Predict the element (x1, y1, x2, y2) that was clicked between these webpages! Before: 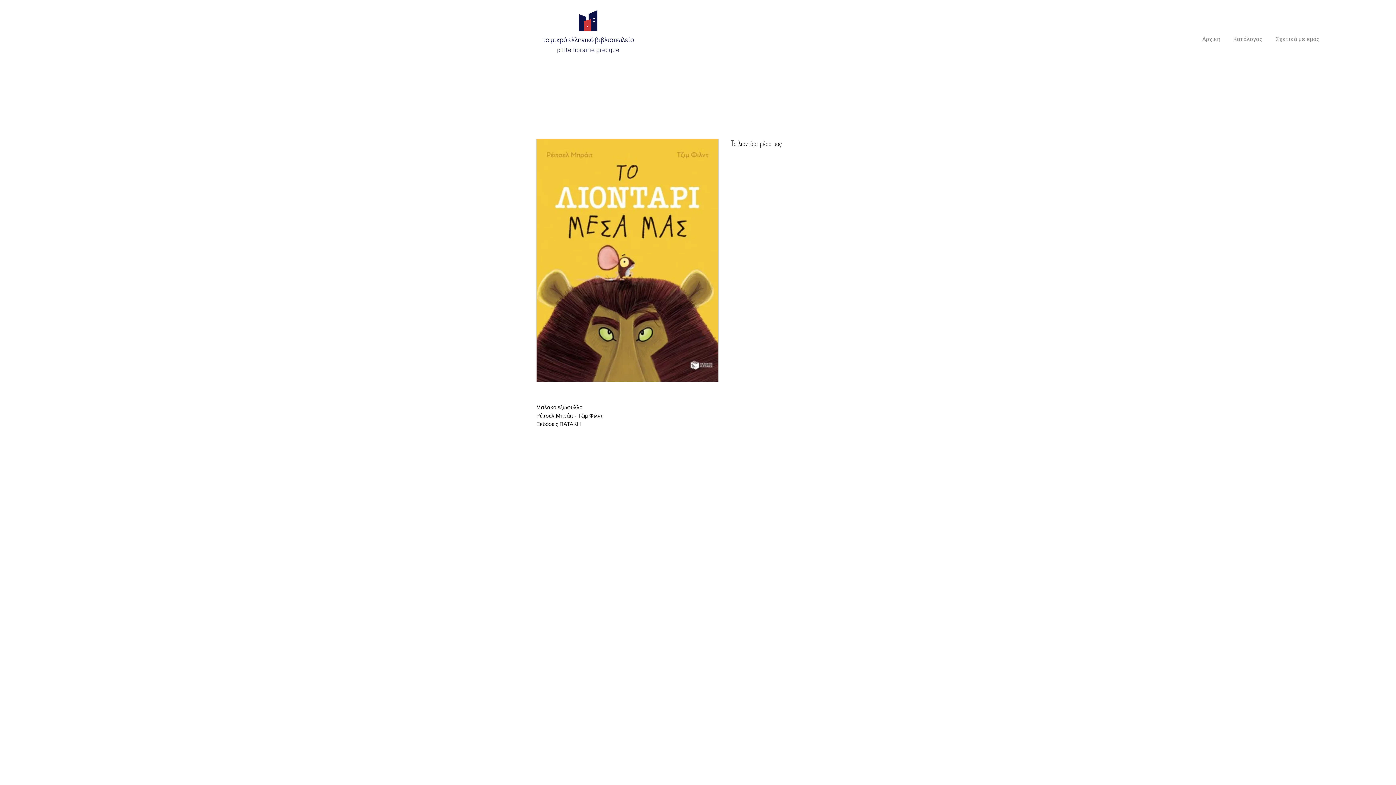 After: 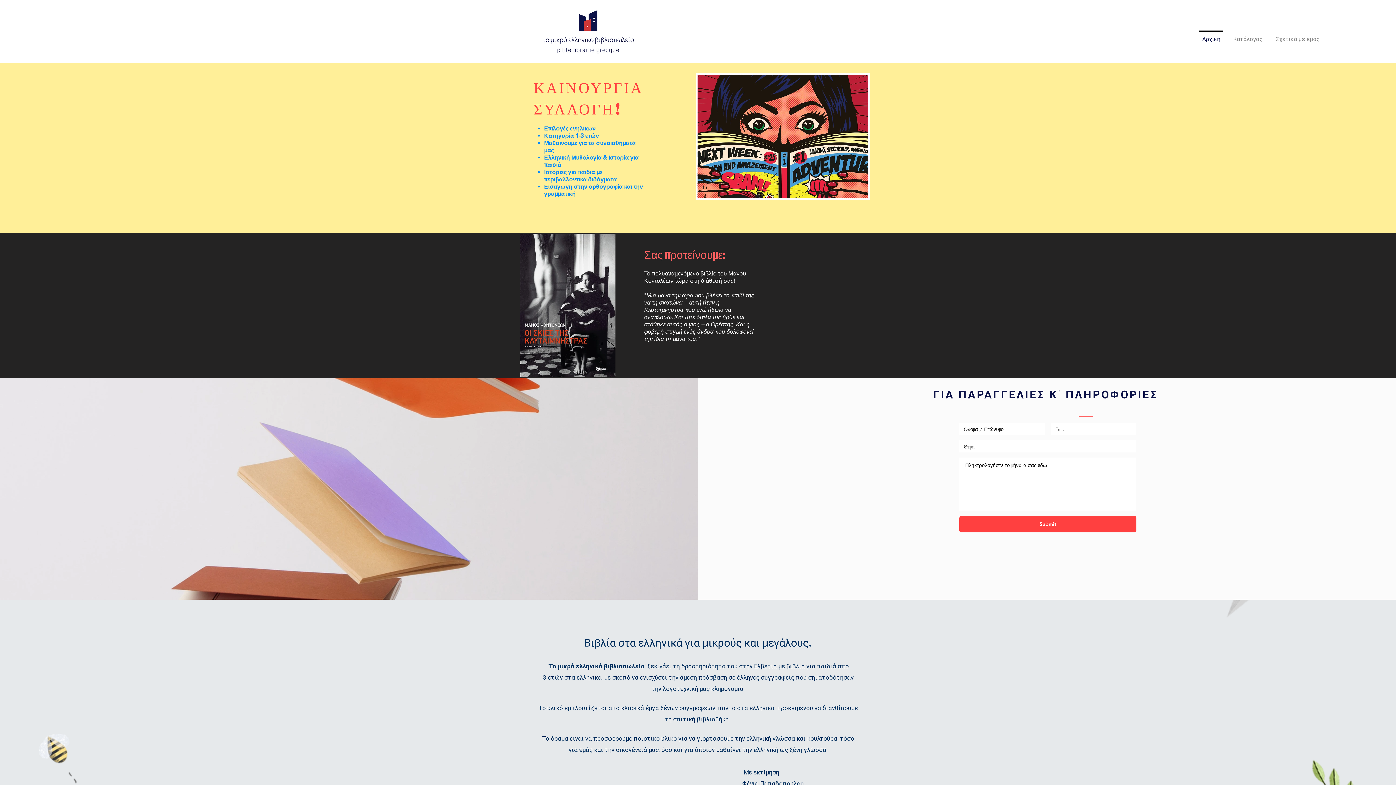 Action: bbox: (1196, 30, 1226, 41) label: Αρχική